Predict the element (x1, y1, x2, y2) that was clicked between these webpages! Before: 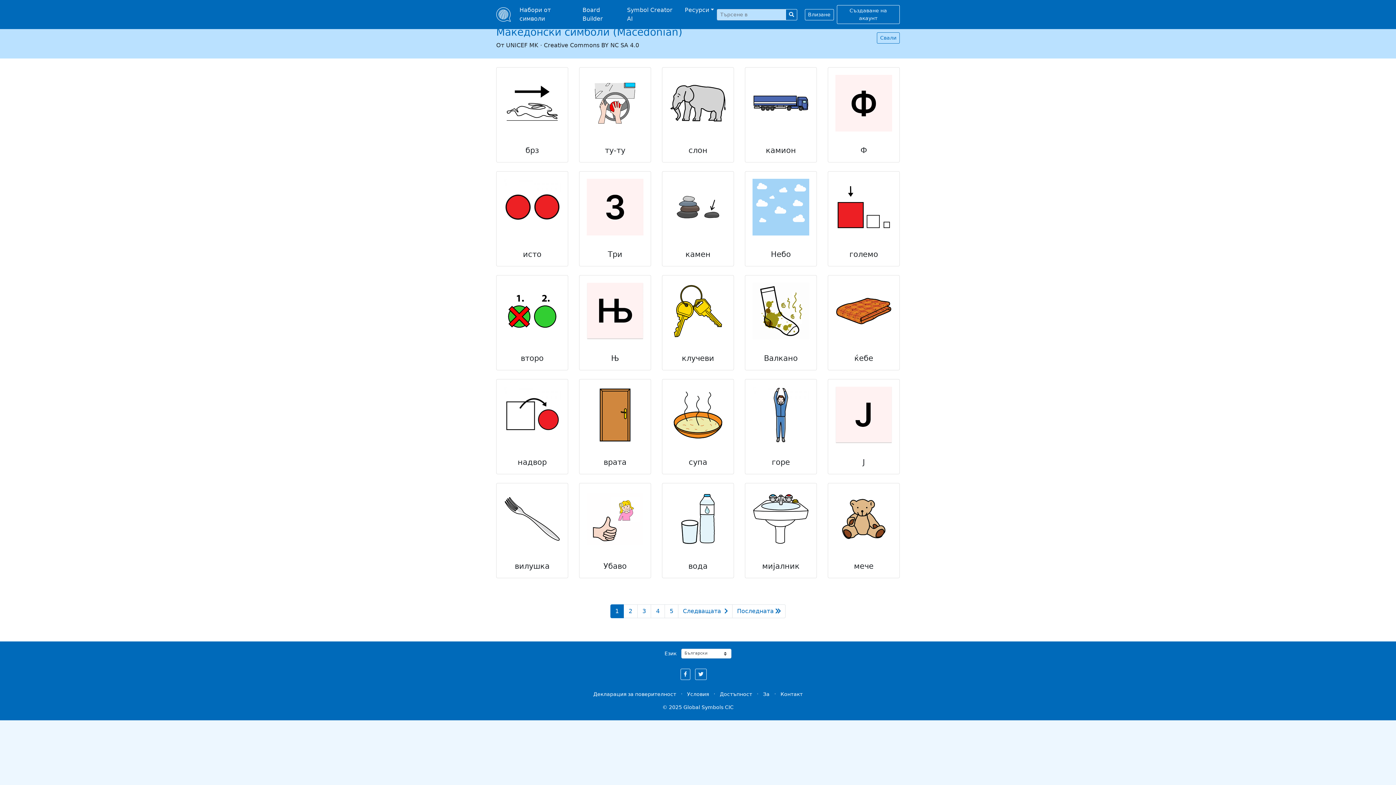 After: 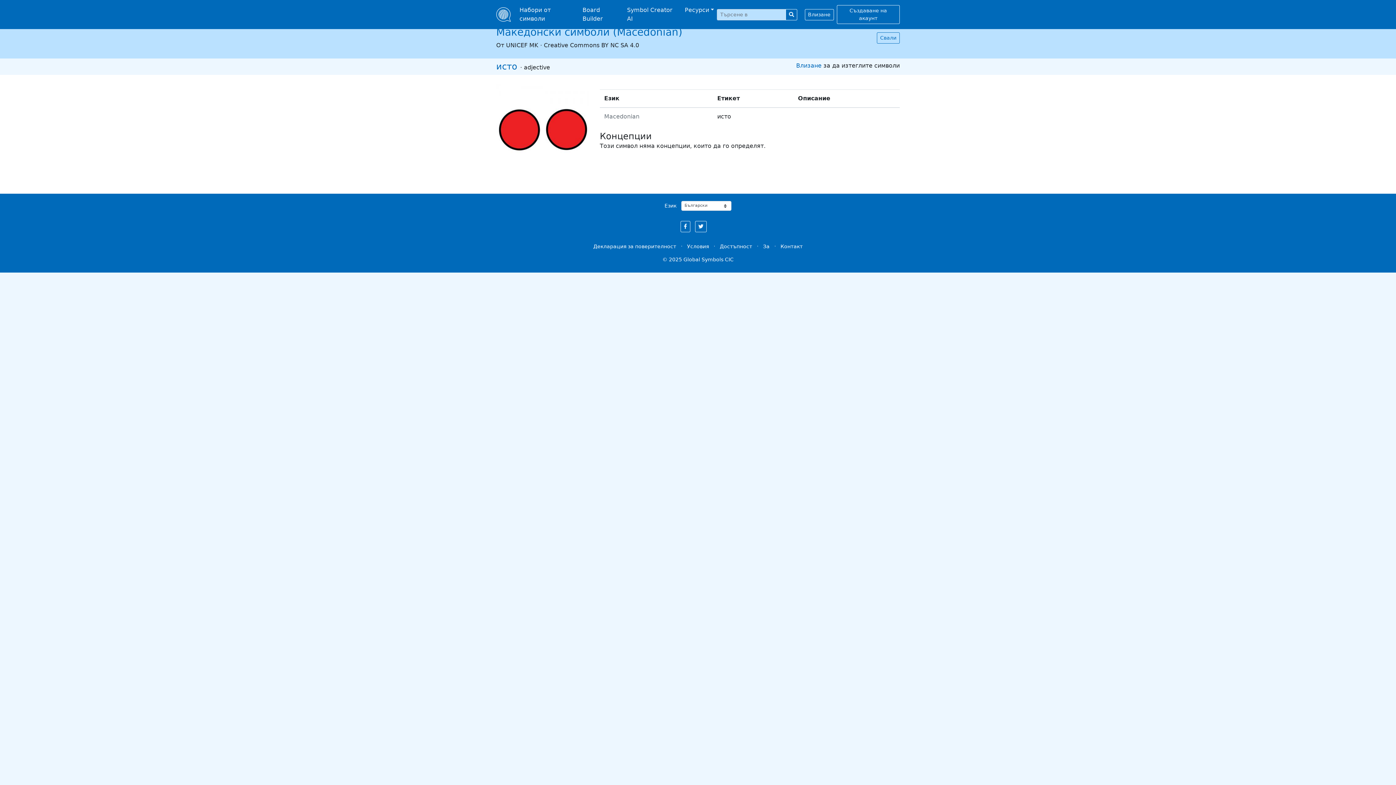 Action: bbox: (496, 171, 568, 266) label: исто